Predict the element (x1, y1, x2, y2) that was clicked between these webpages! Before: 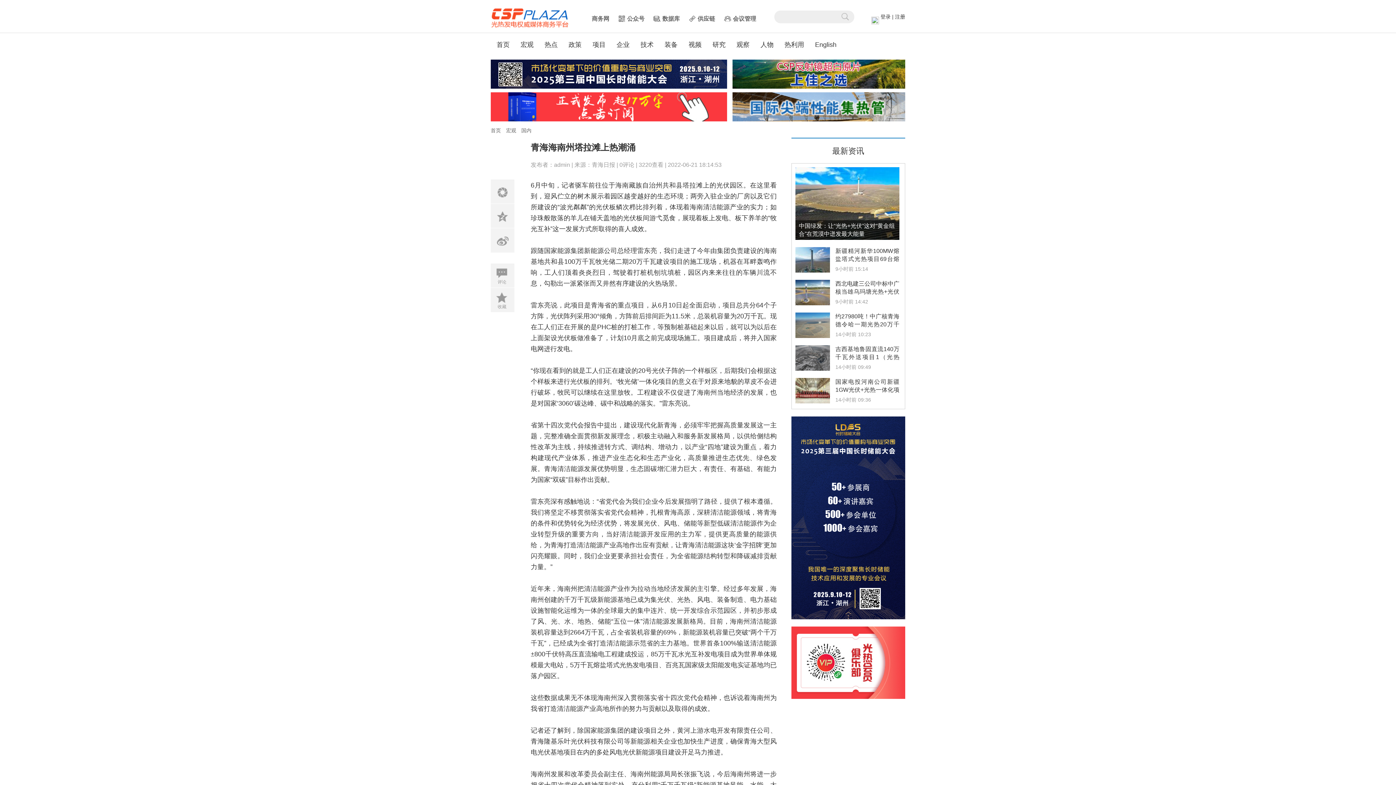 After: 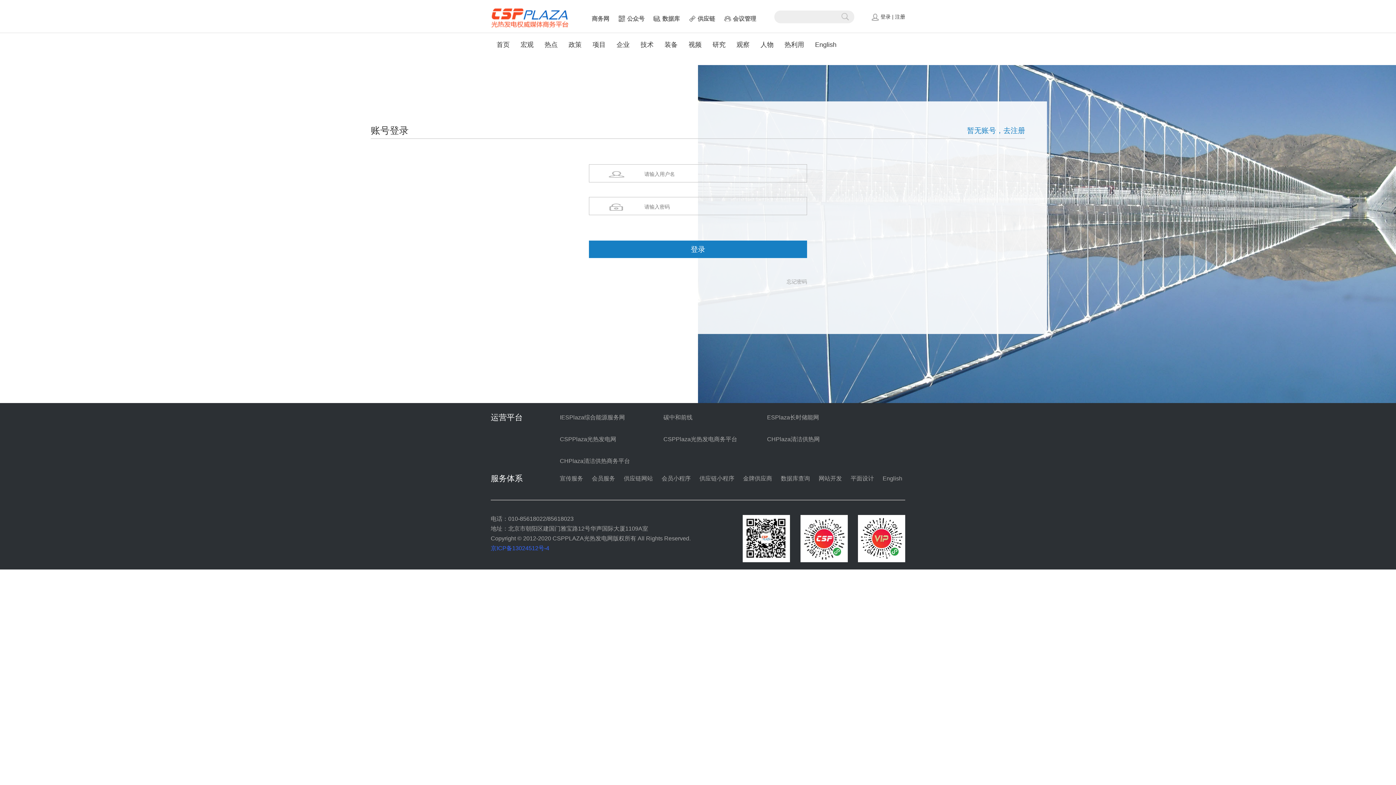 Action: label: 登录 bbox: (880, 13, 890, 19)